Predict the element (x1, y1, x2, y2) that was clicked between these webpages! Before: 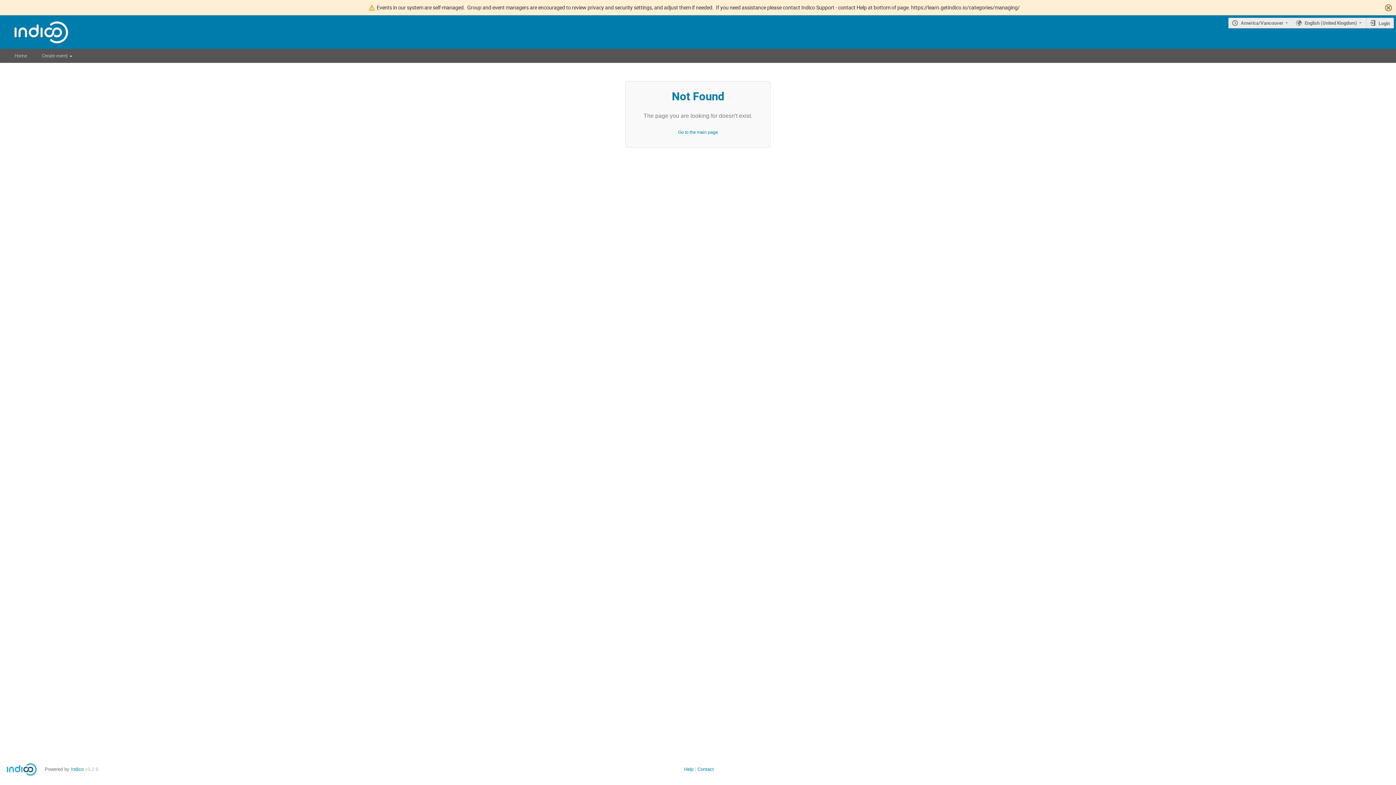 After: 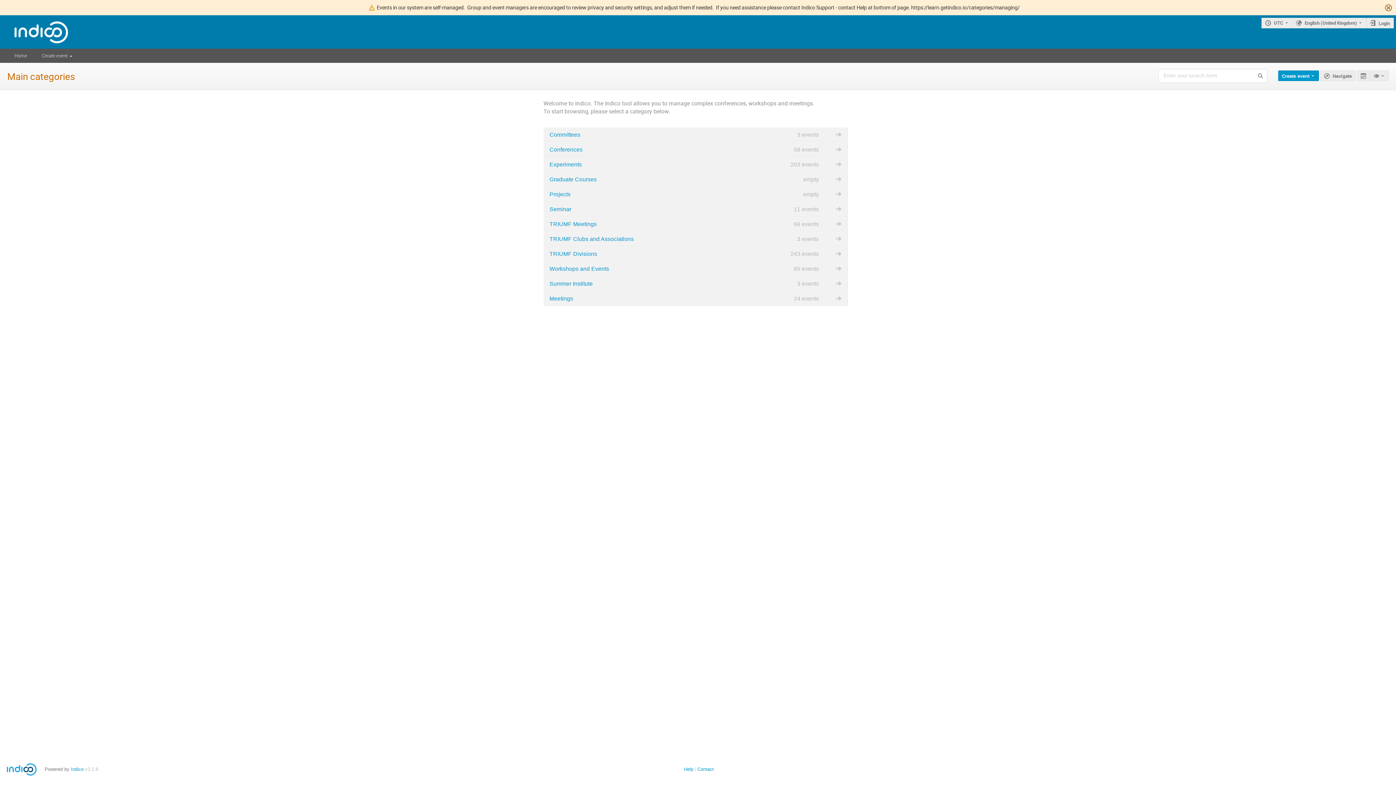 Action: bbox: (678, 129, 718, 135) label: Go to the main page